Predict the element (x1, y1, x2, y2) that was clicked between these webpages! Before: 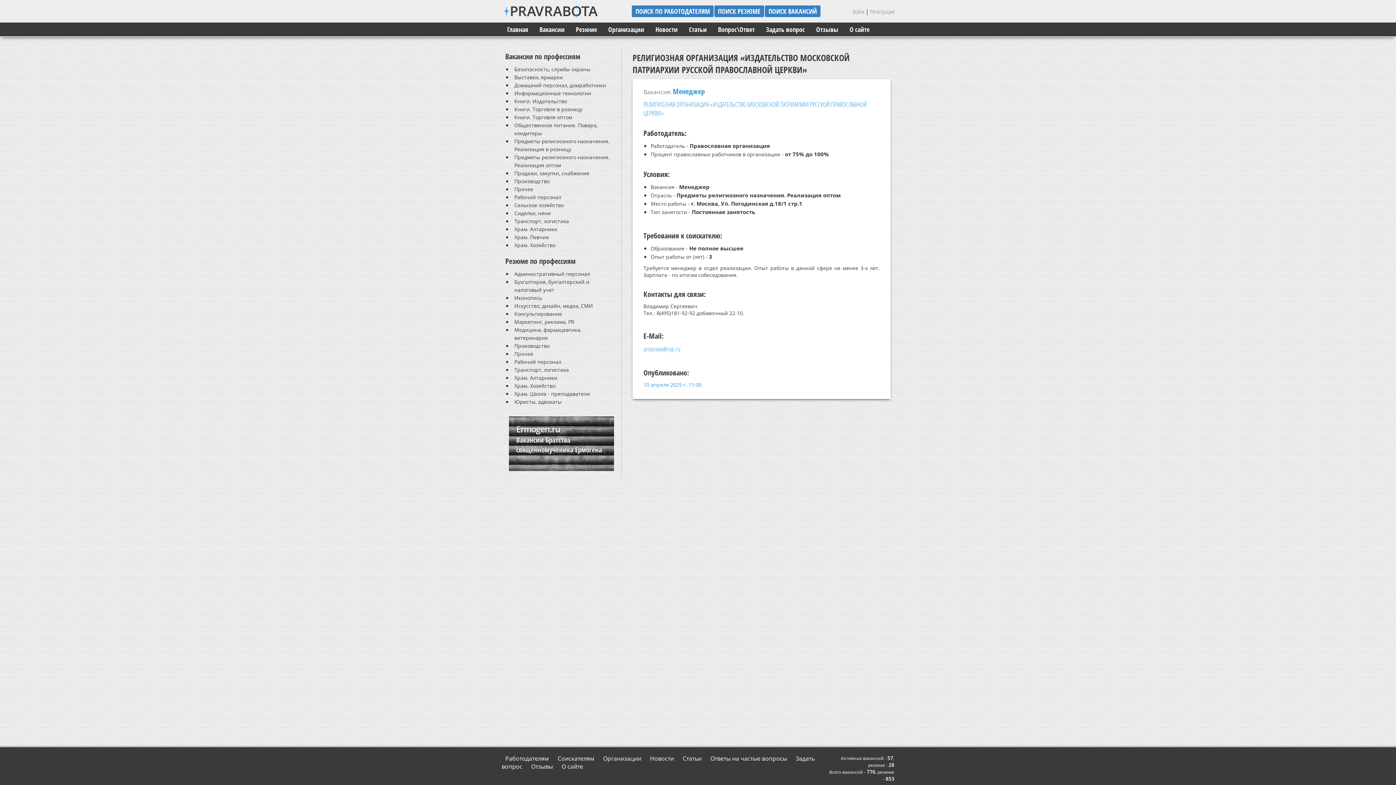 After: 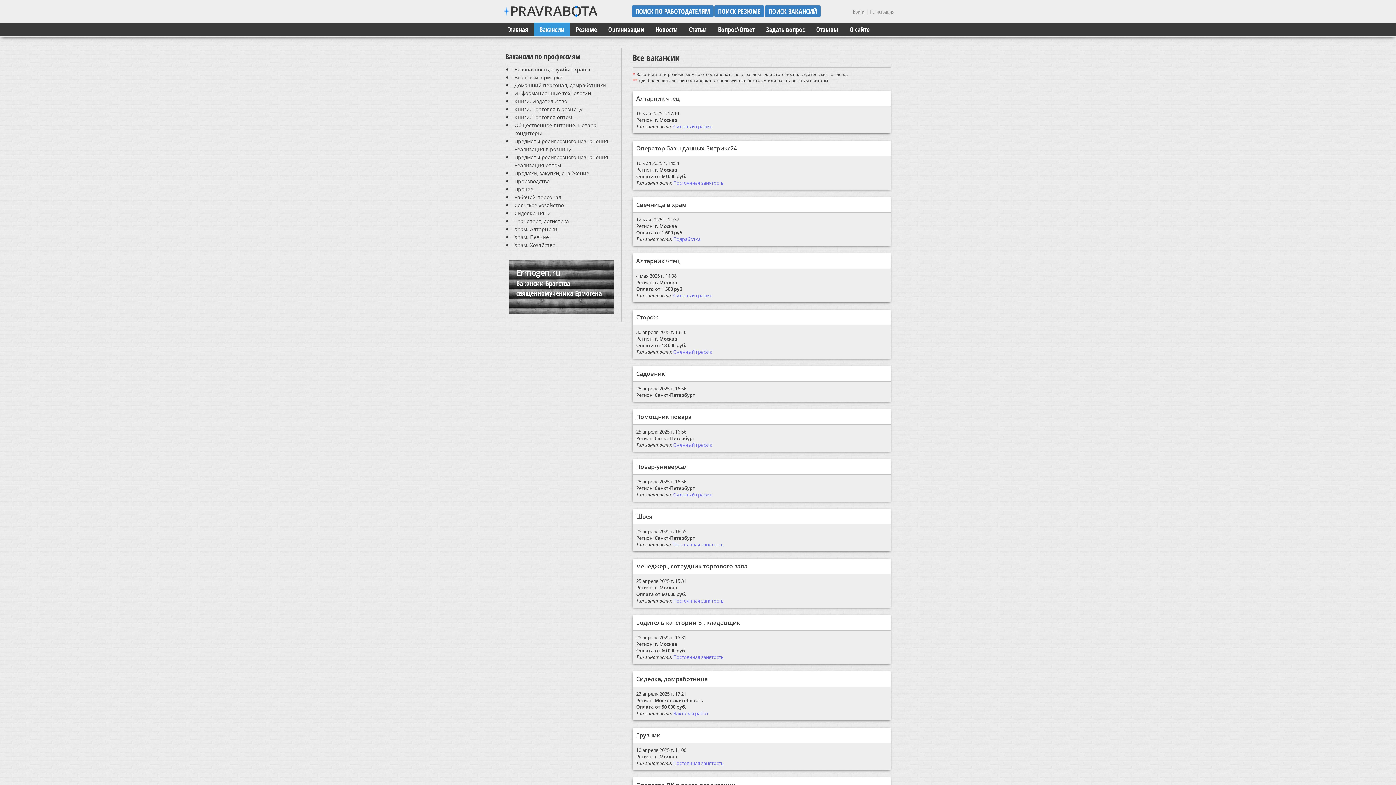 Action: bbox: (557, 754, 594, 763) label: Соискателям